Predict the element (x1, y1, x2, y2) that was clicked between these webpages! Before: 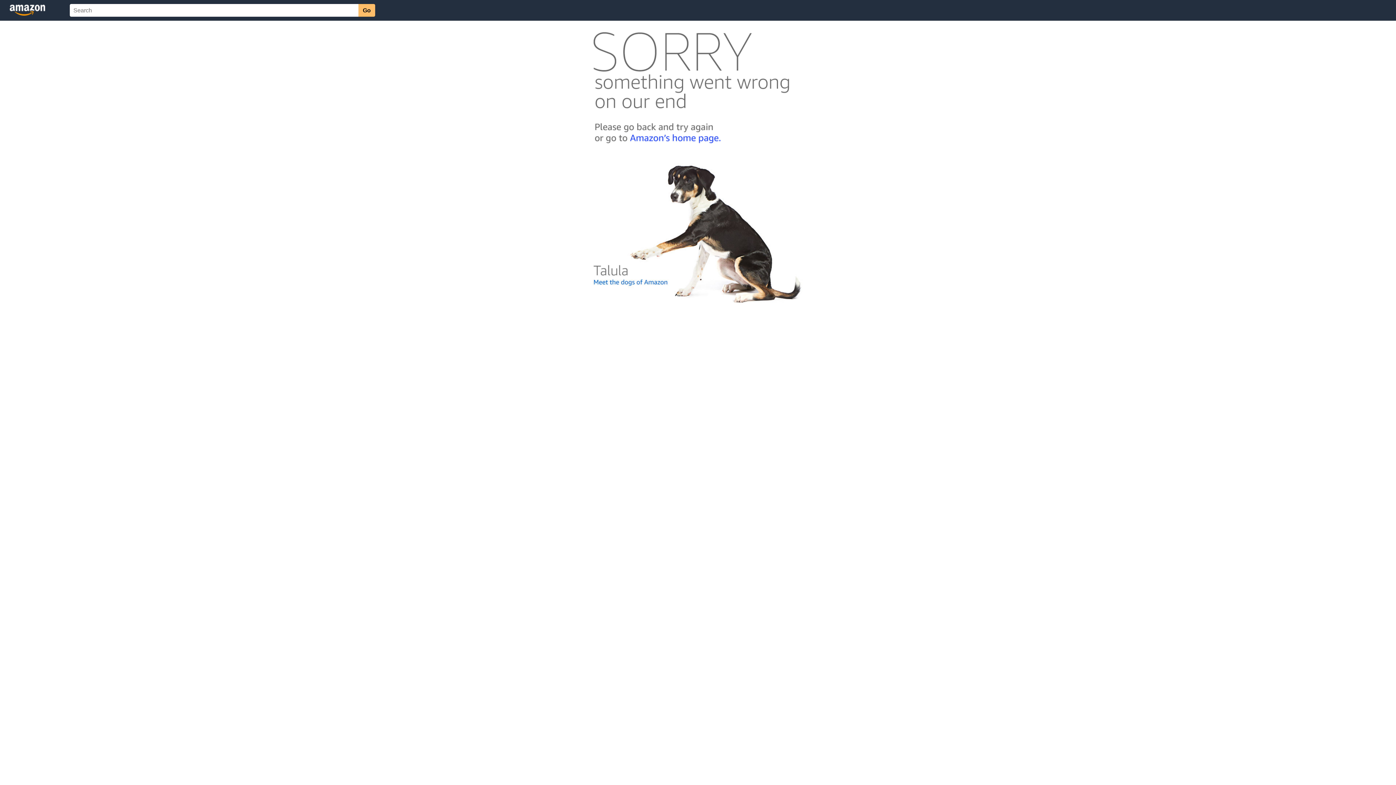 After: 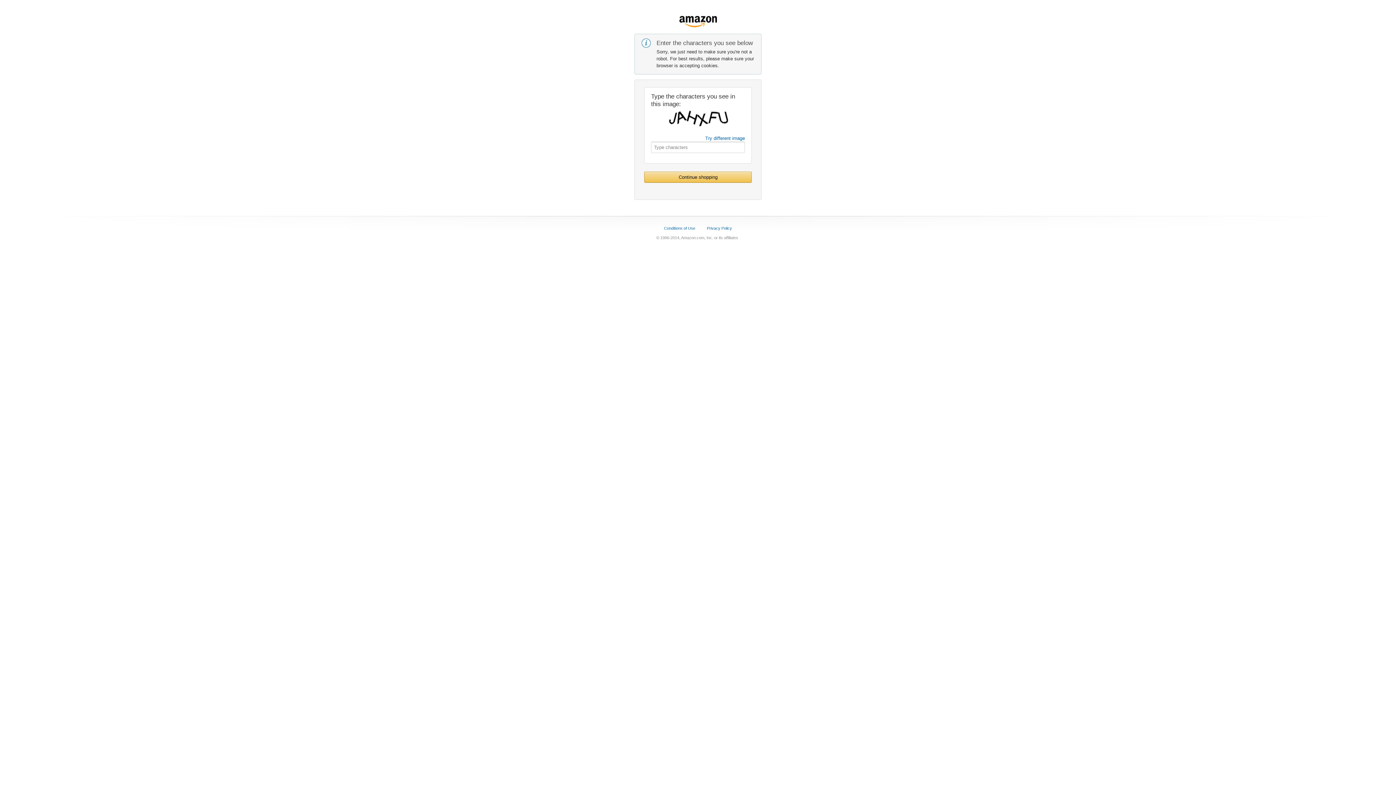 Action: bbox: (592, 142, 803, 148)